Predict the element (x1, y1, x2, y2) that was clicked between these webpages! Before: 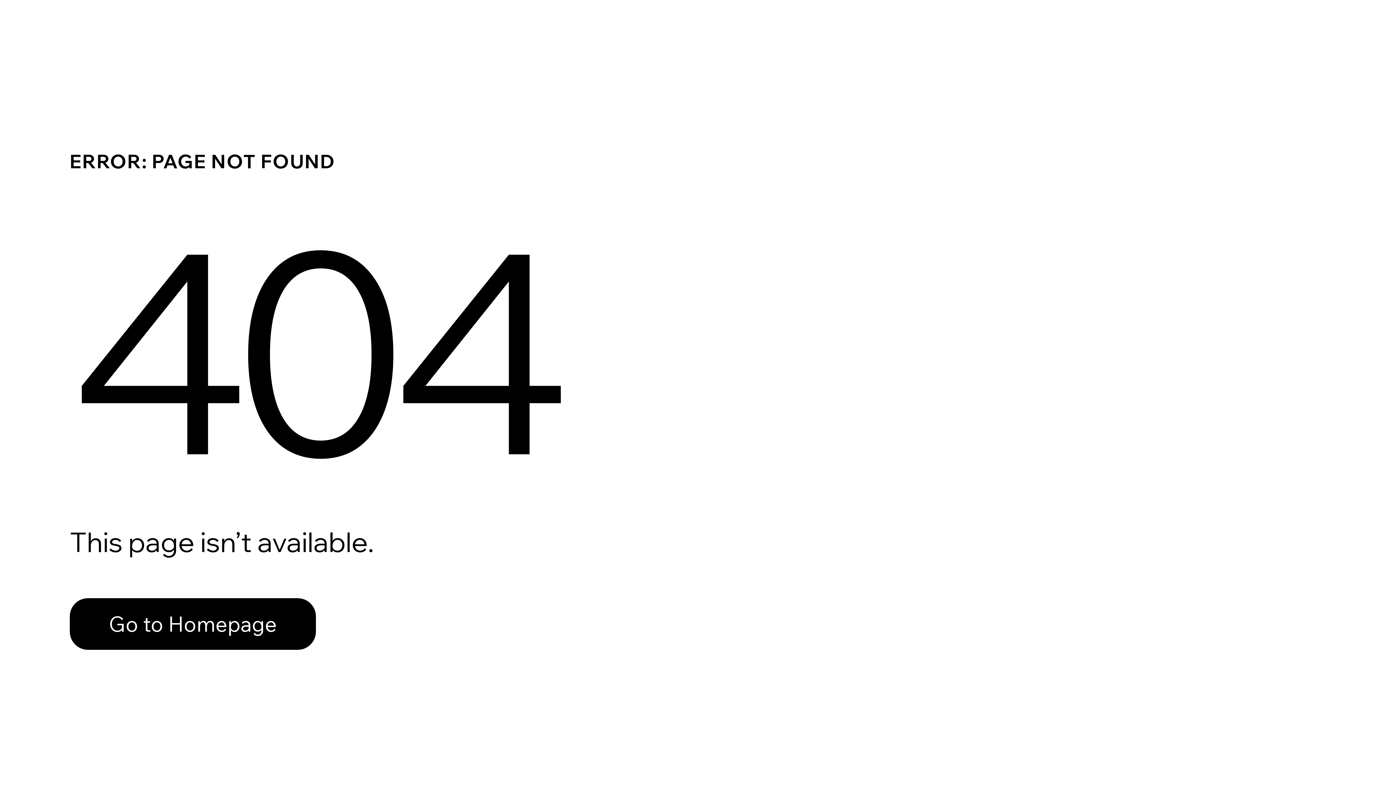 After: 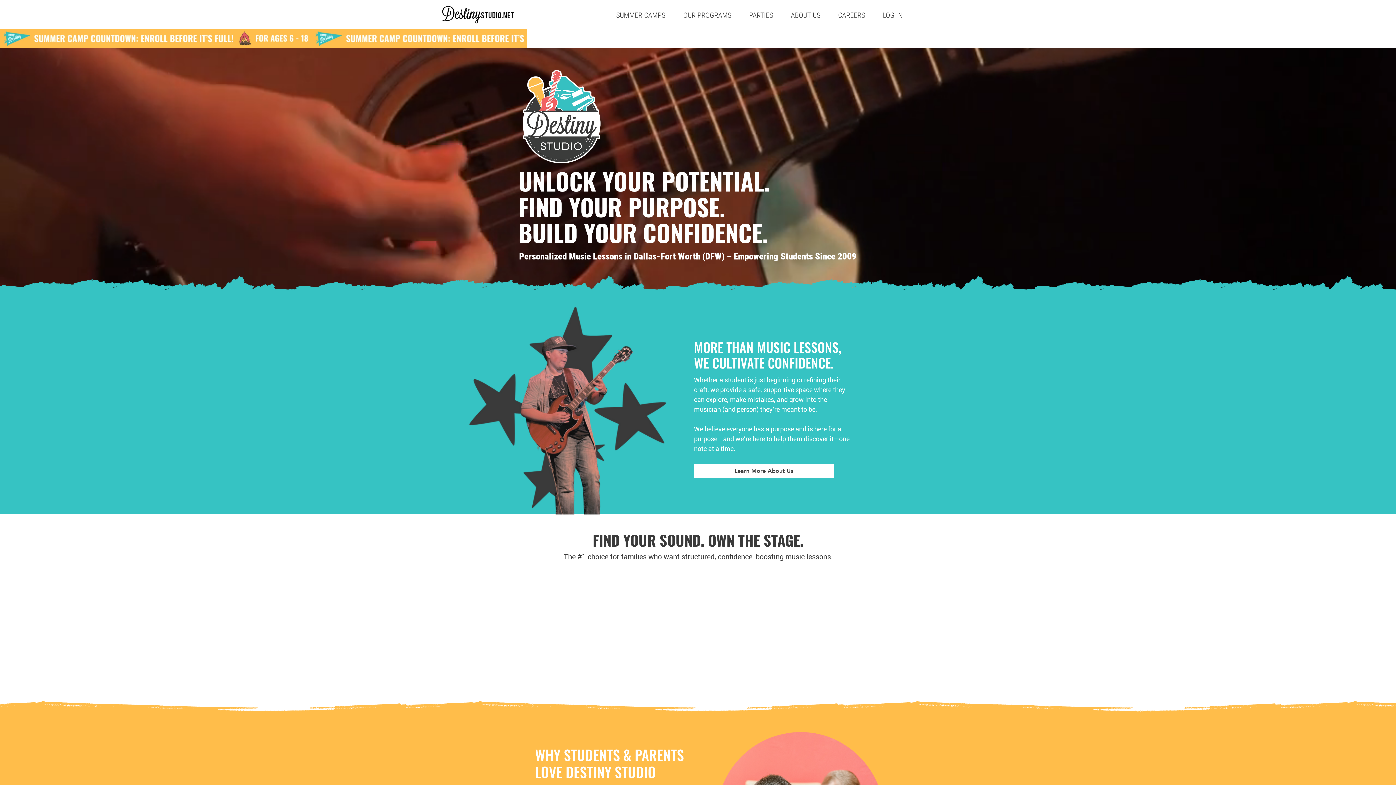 Action: label: Go to Homepage bbox: (69, 598, 316, 650)